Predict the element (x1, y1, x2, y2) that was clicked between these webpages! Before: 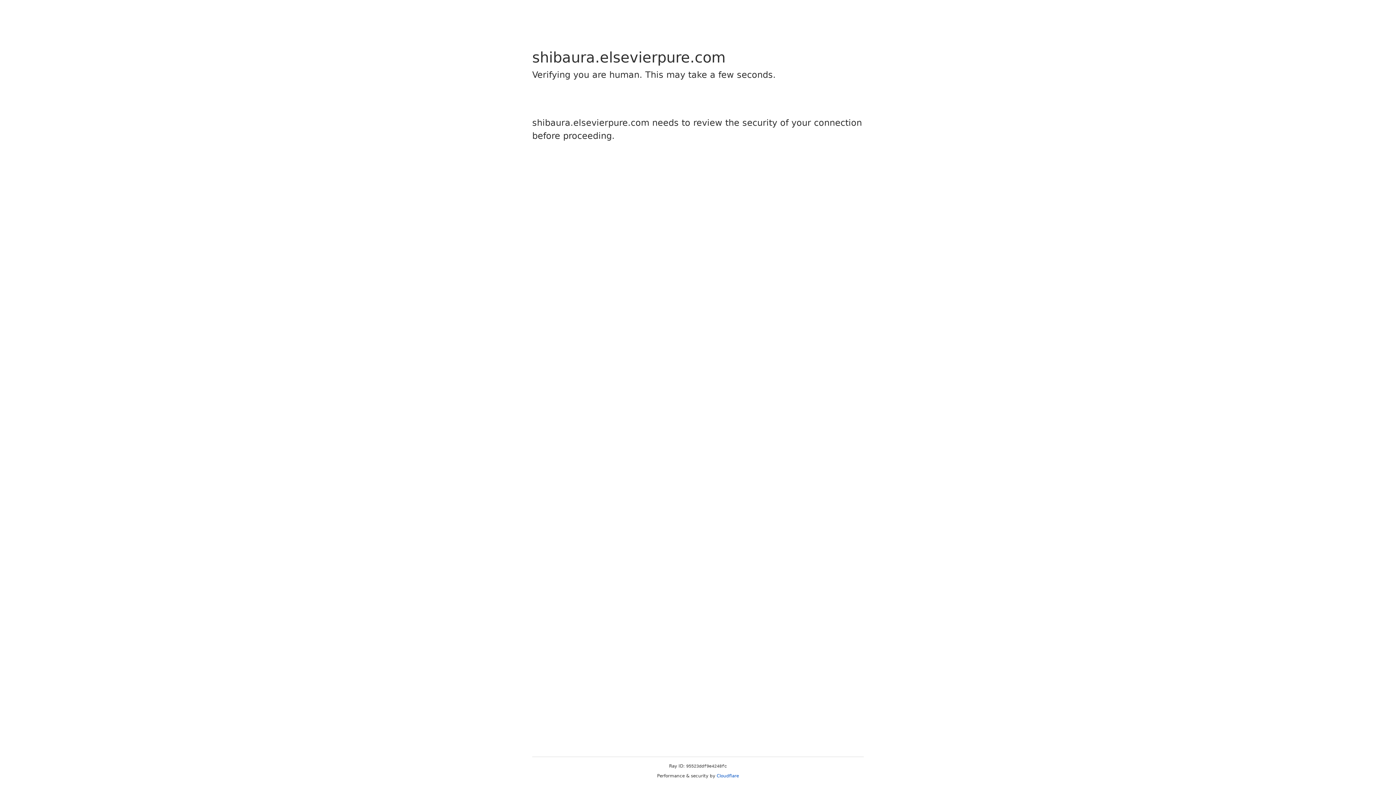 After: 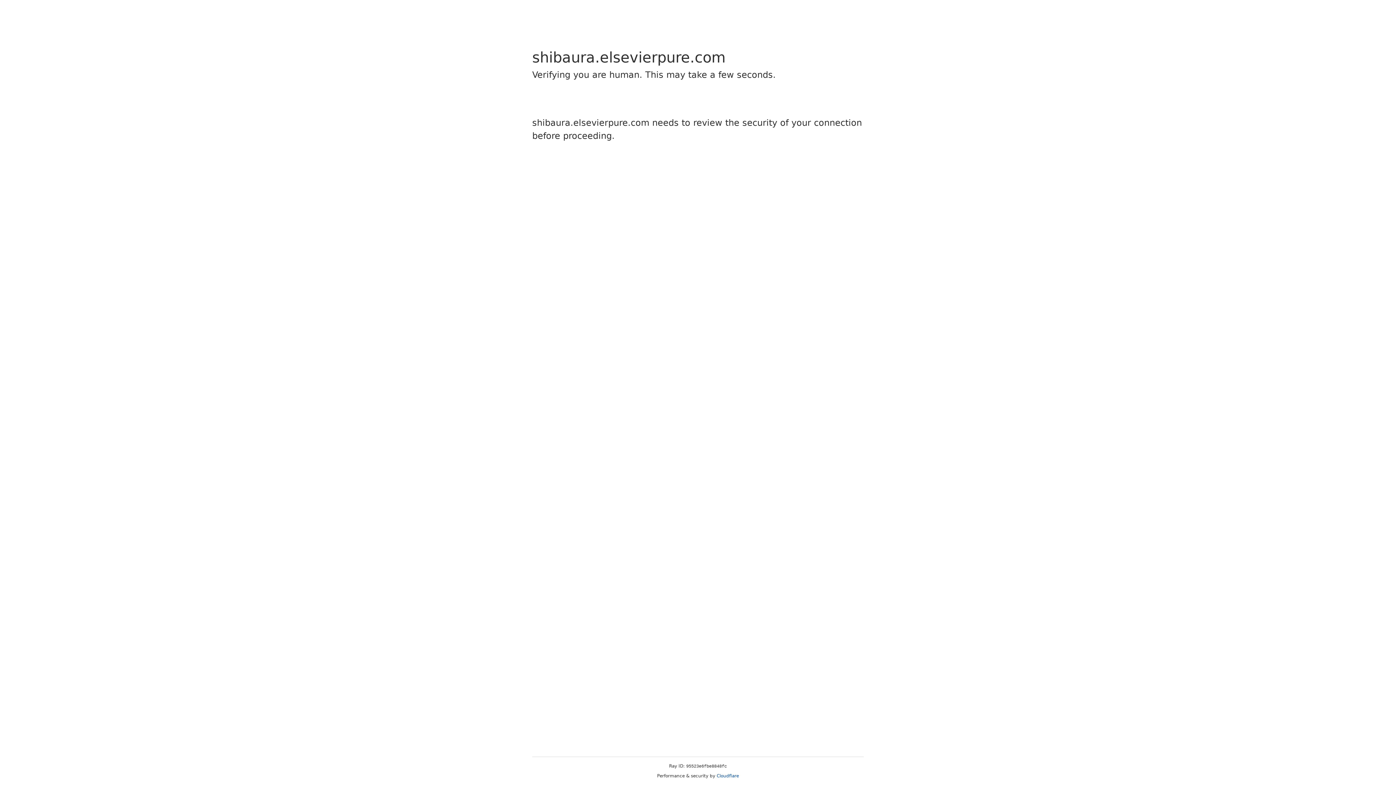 Action: label: Cloudflare bbox: (716, 773, 739, 778)